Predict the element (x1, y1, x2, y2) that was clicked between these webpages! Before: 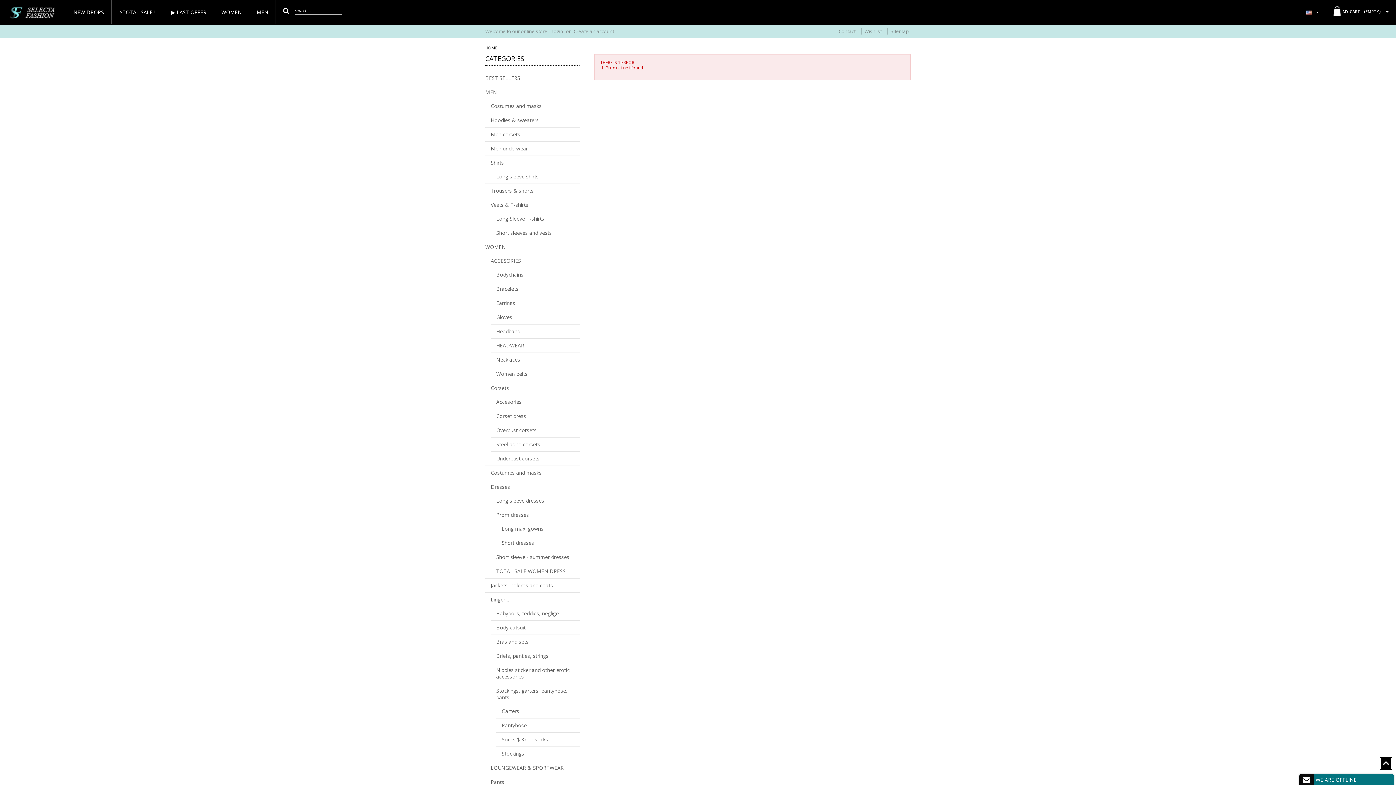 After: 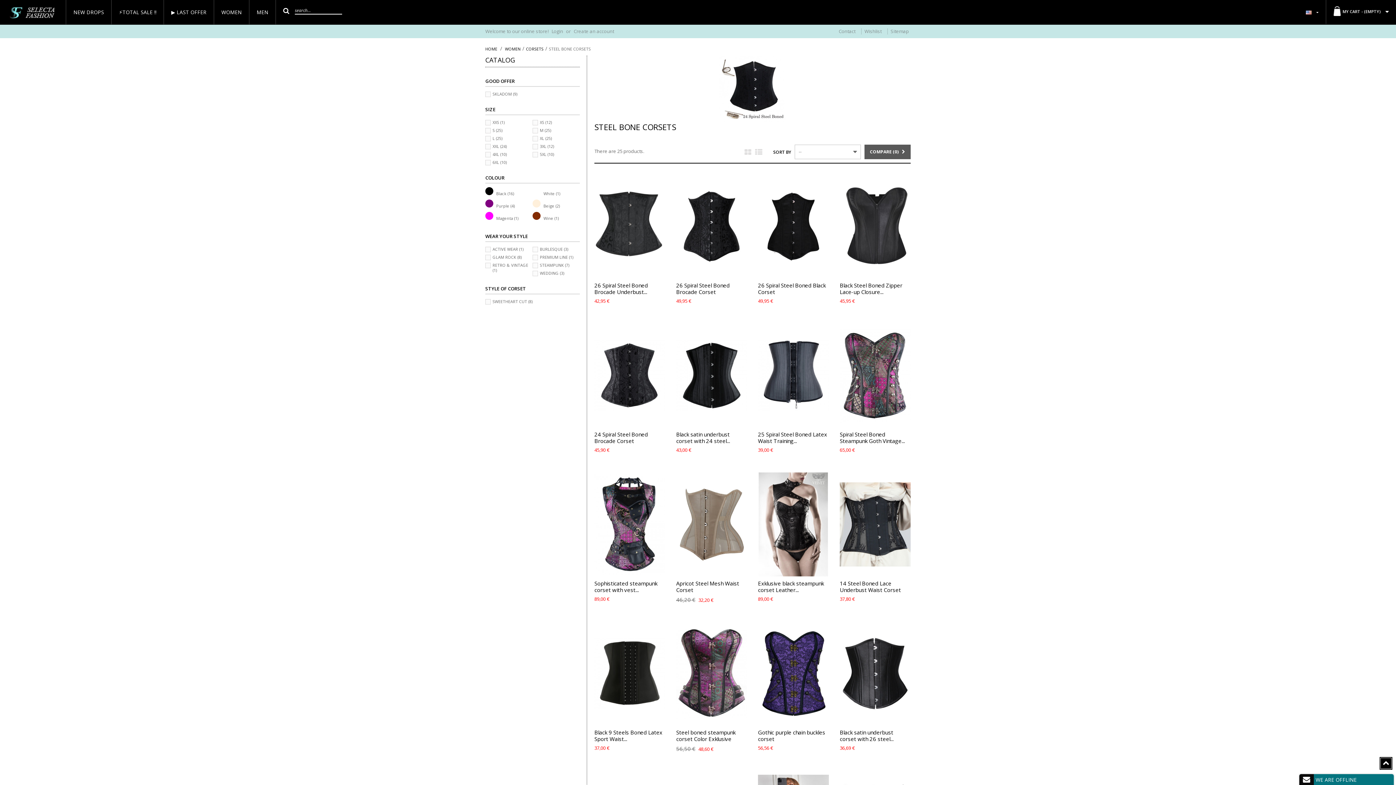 Action: label: Steel bone corsets bbox: (496, 439, 580, 451)